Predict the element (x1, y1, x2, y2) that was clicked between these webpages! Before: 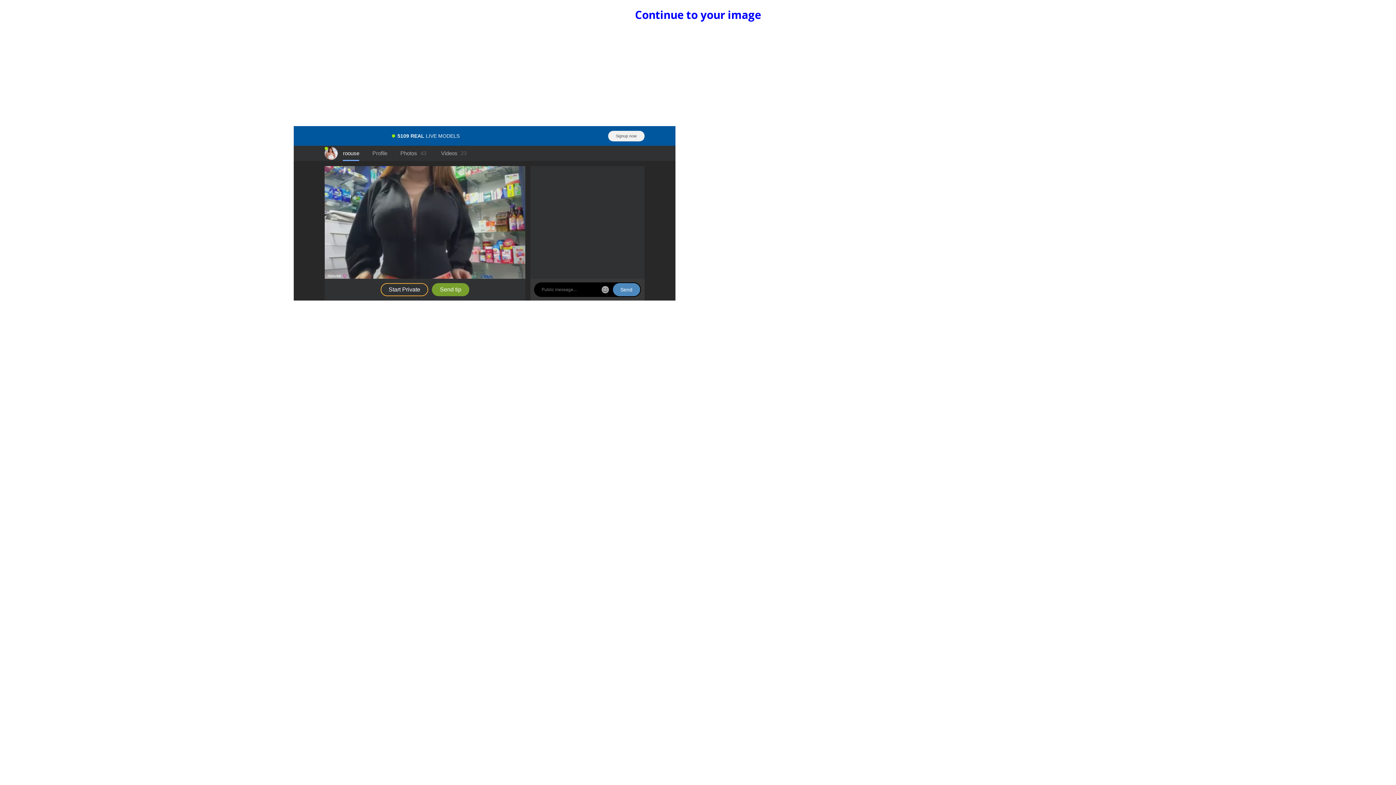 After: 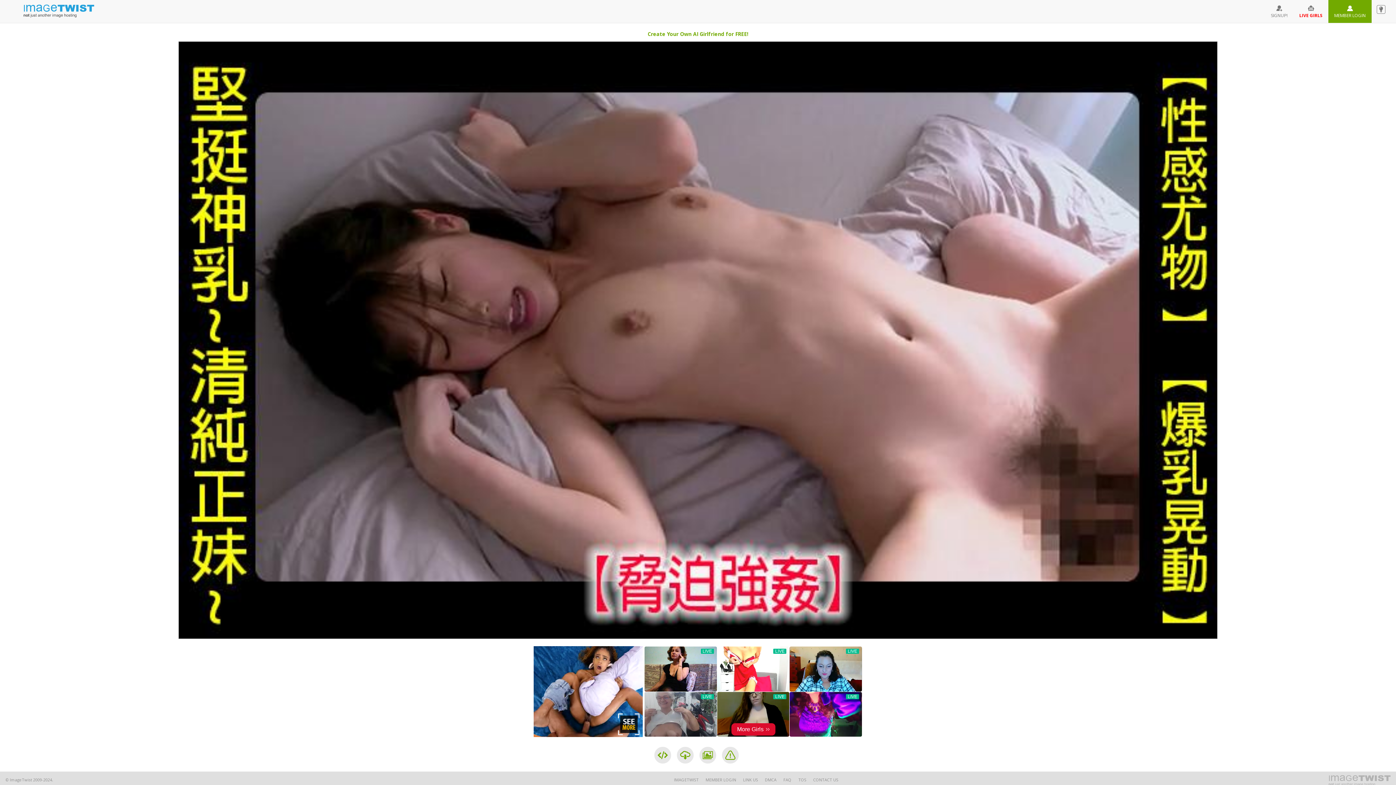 Action: bbox: (635, 7, 761, 22) label: Continue to your image